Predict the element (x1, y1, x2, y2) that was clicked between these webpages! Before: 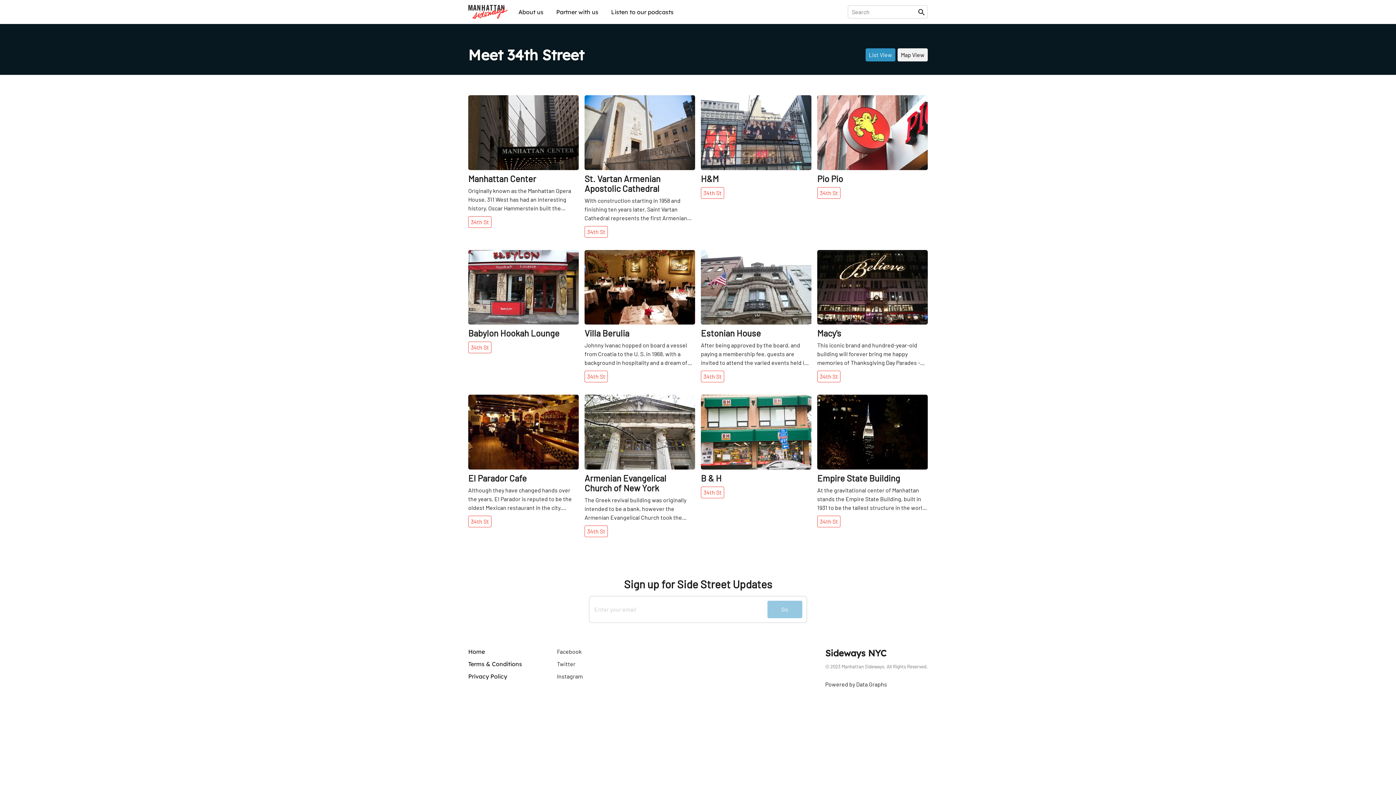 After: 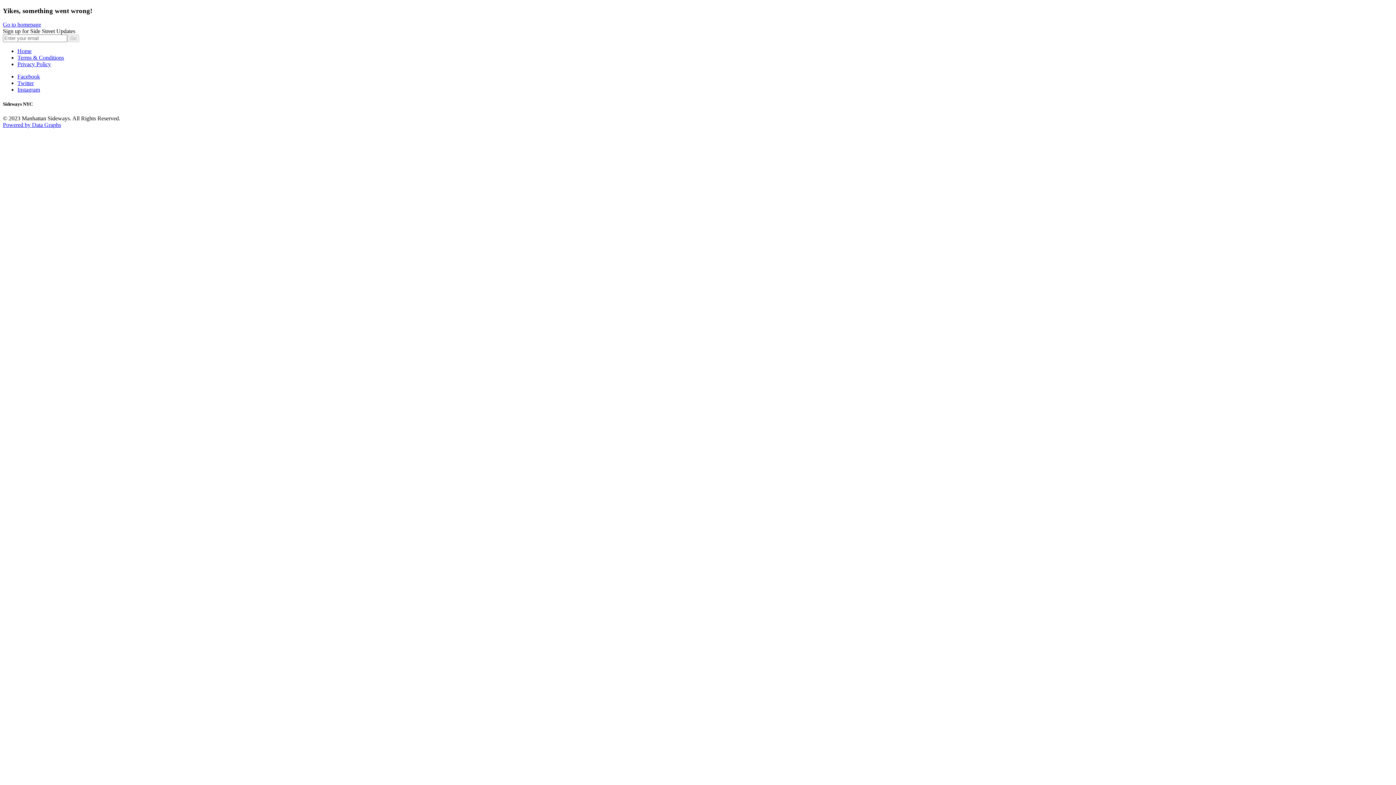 Action: bbox: (584, 226, 608, 237) label: 34th St